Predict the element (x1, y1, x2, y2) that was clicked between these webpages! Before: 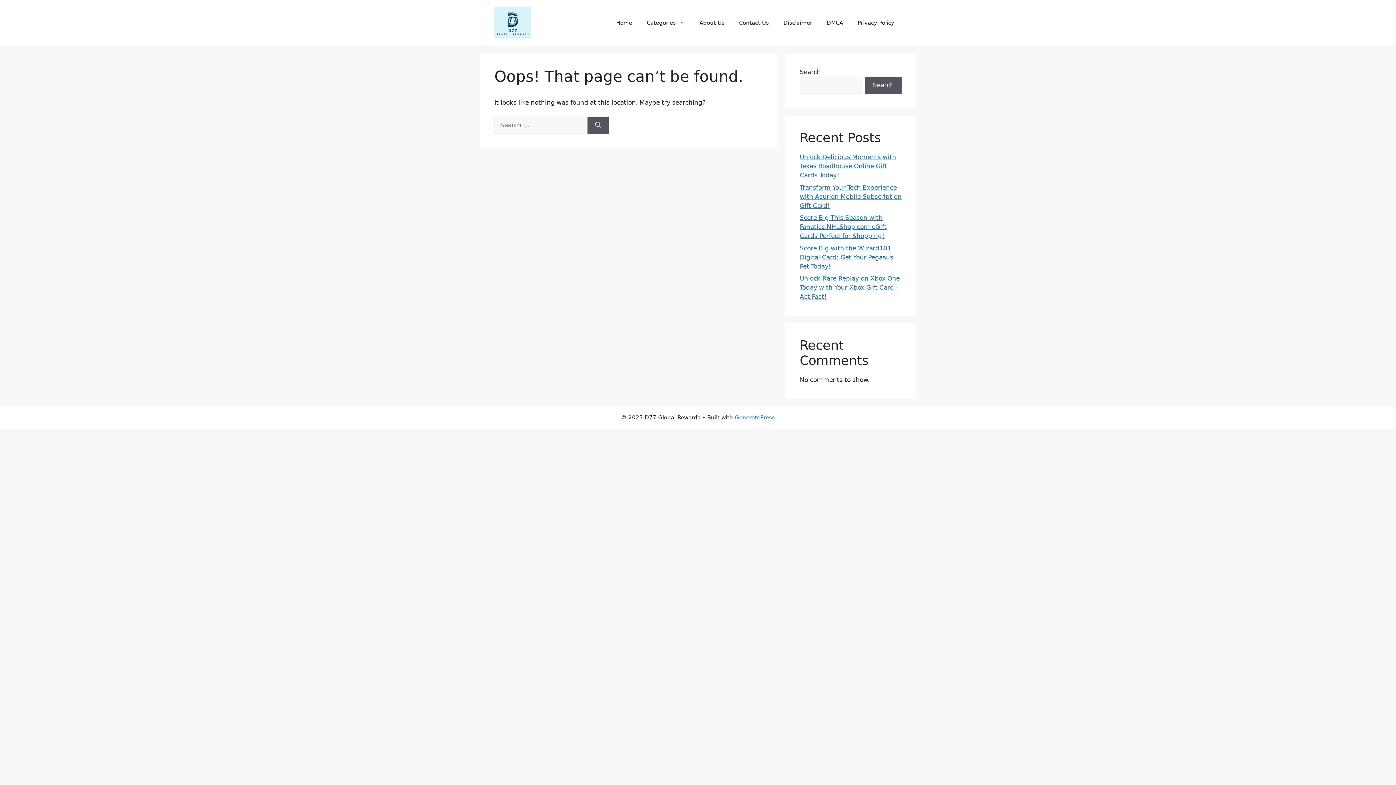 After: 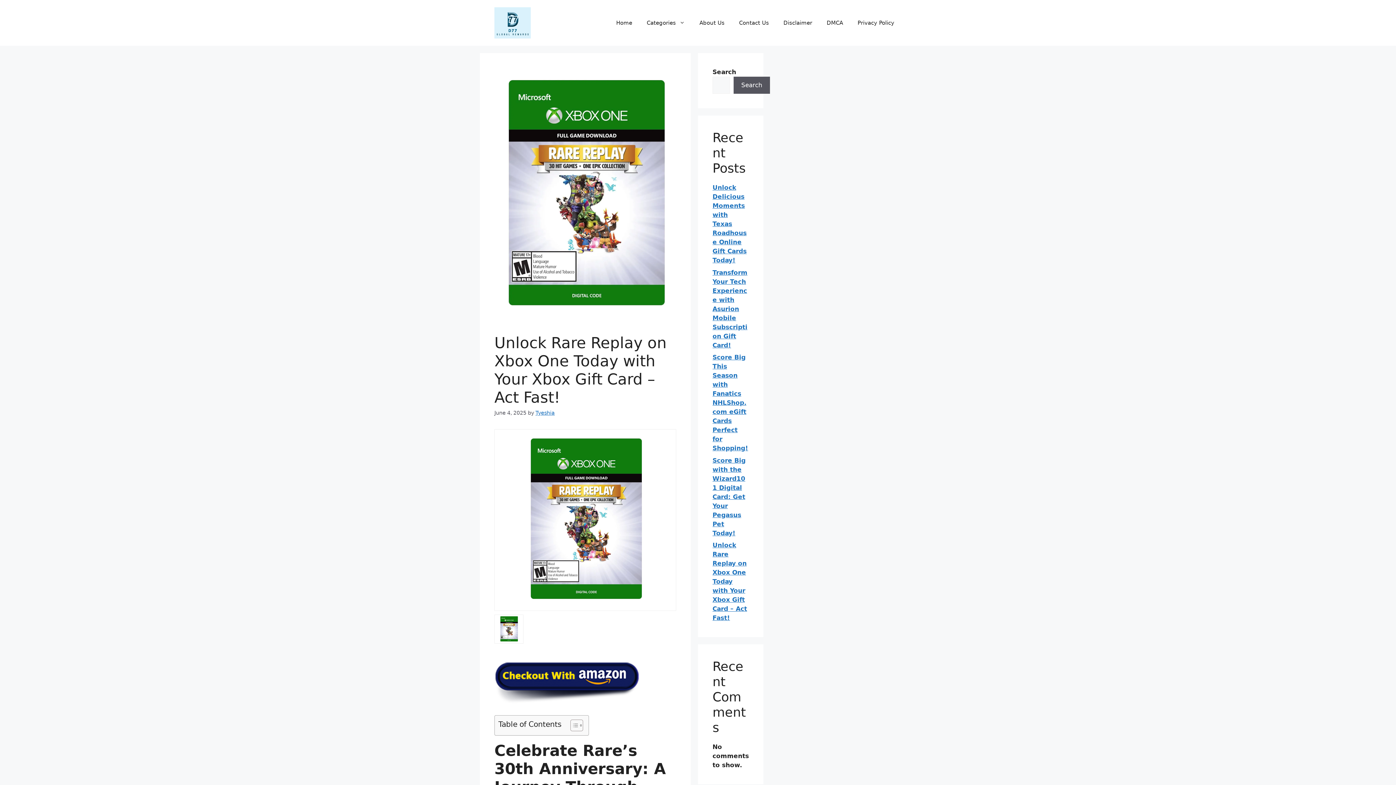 Action: label: Unlock Rare Replay on Xbox One Today with Your Xbox Gift Card – Act Fast! bbox: (800, 274, 900, 300)